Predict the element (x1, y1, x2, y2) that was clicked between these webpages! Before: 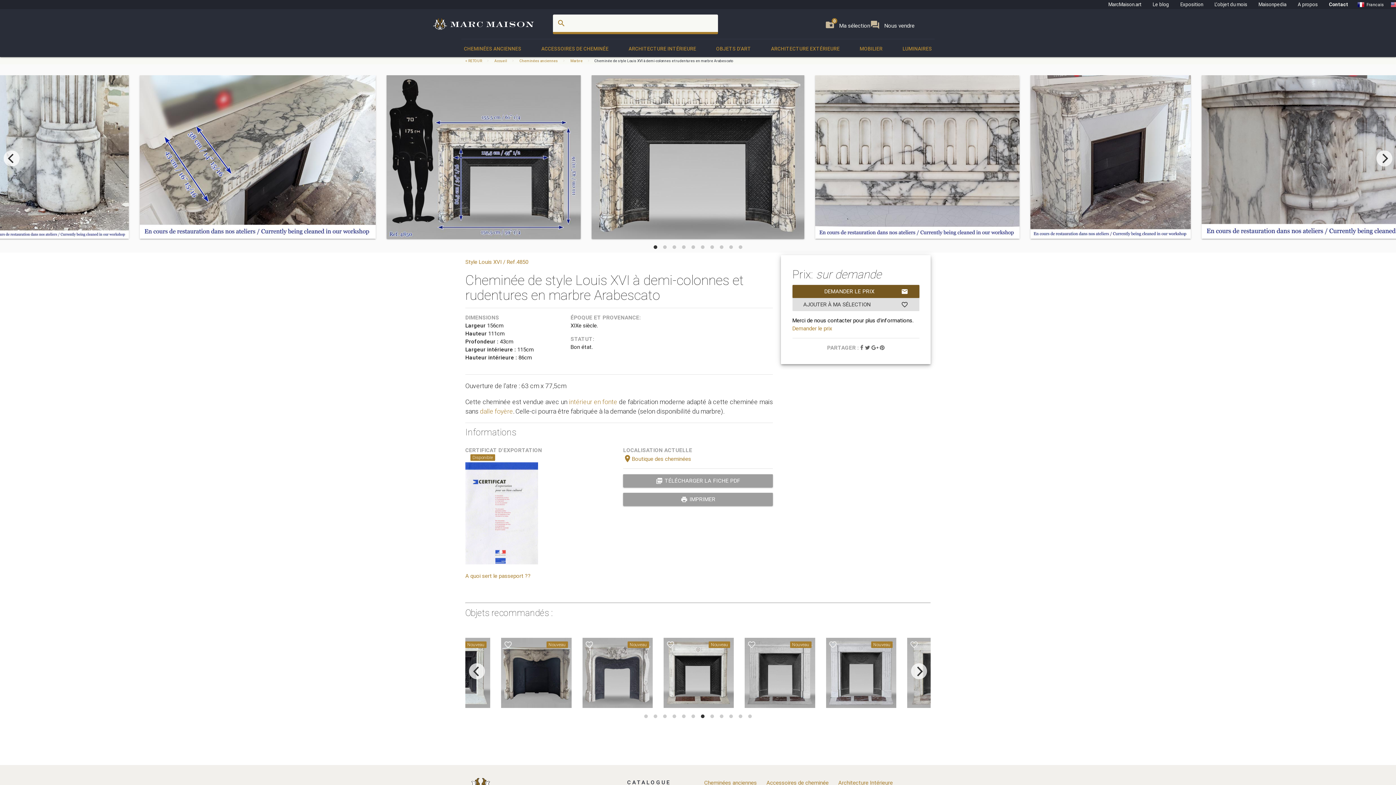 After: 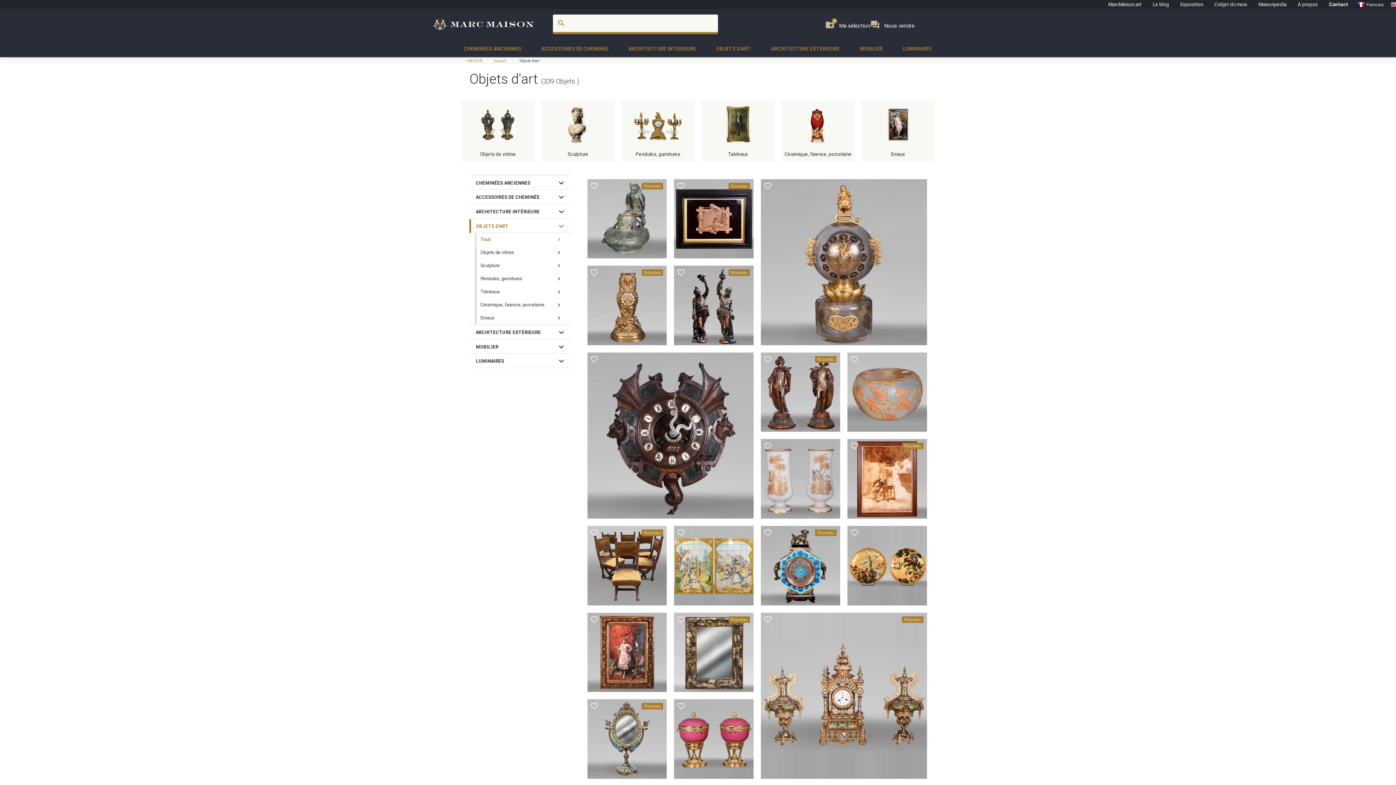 Action: bbox: (713, 39, 753, 57) label: OBJETS D'ART